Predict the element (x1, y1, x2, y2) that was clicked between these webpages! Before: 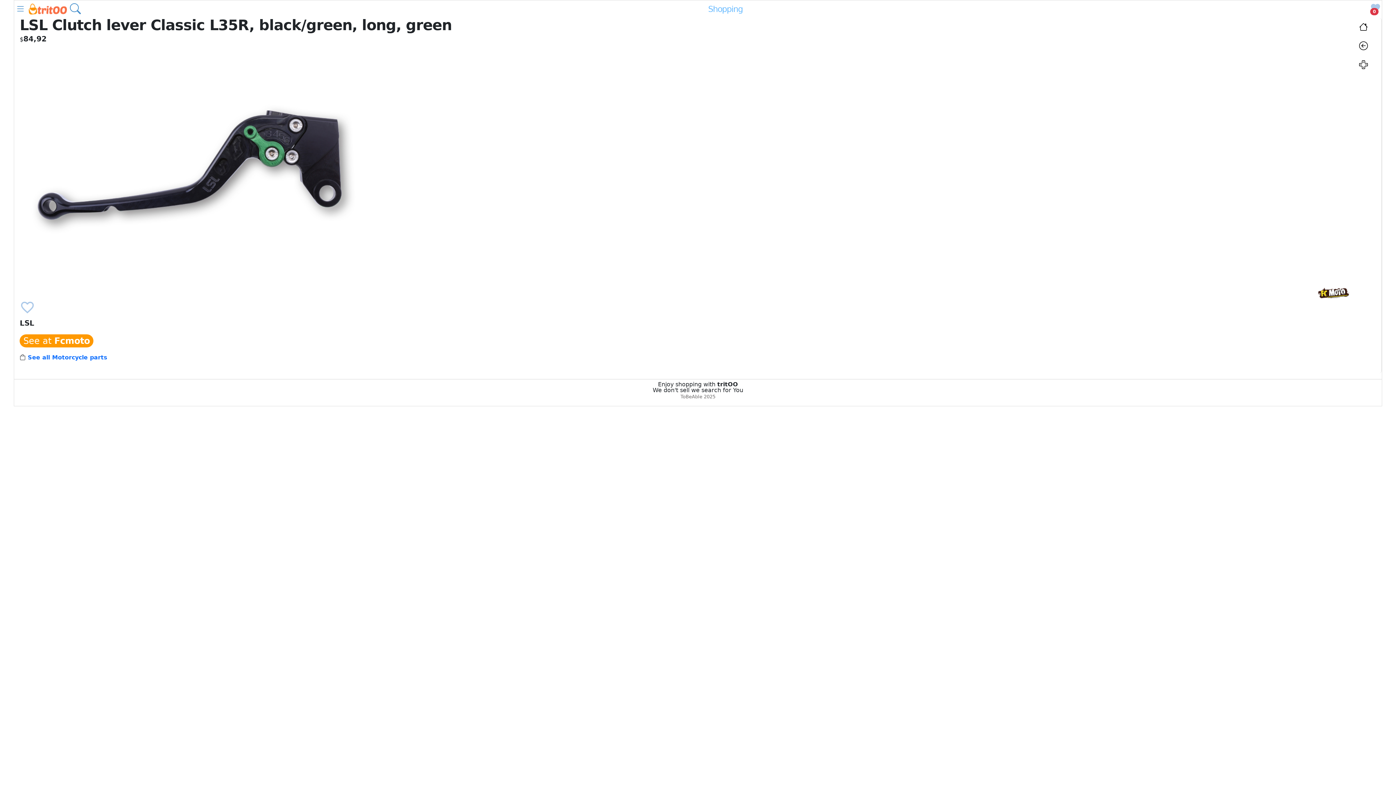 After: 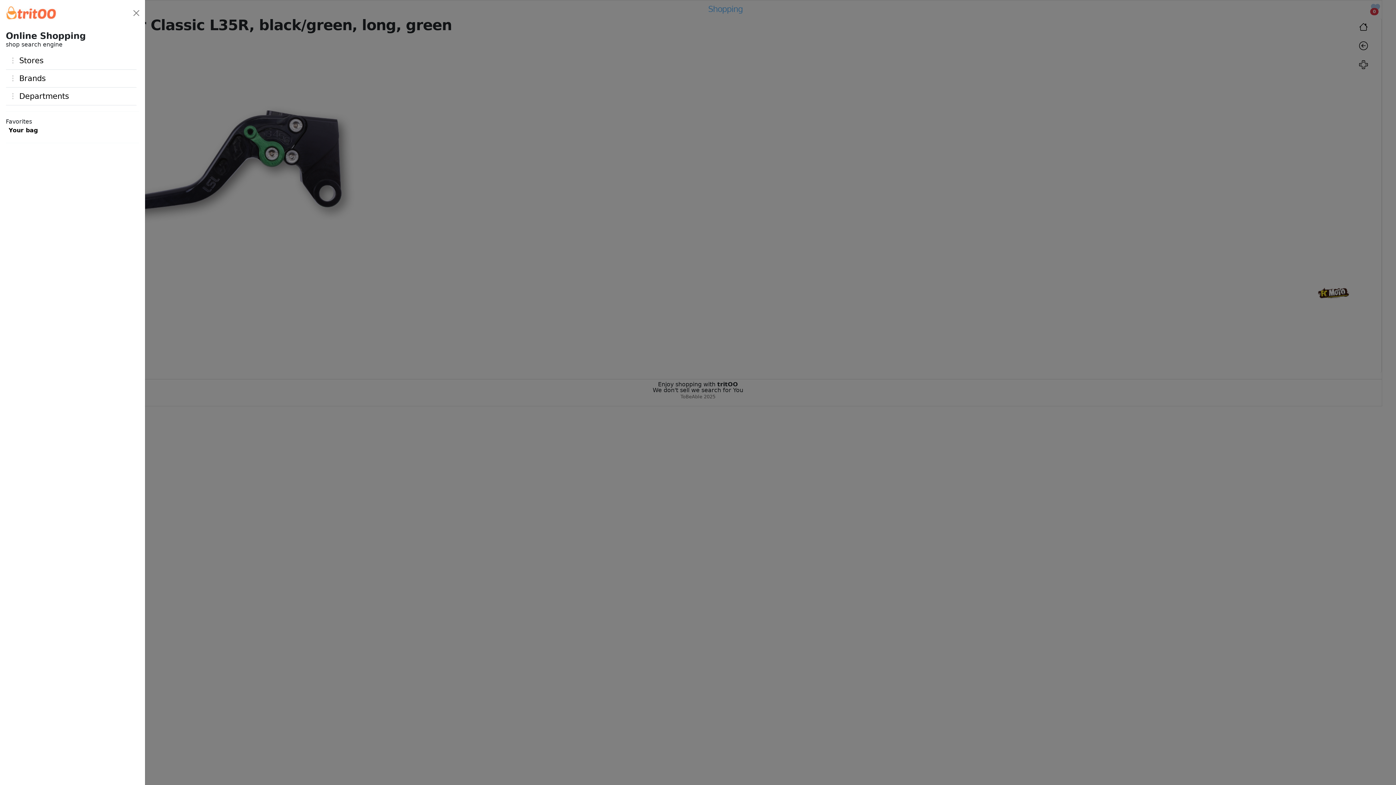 Action: bbox: (15, 3, 25, 14)